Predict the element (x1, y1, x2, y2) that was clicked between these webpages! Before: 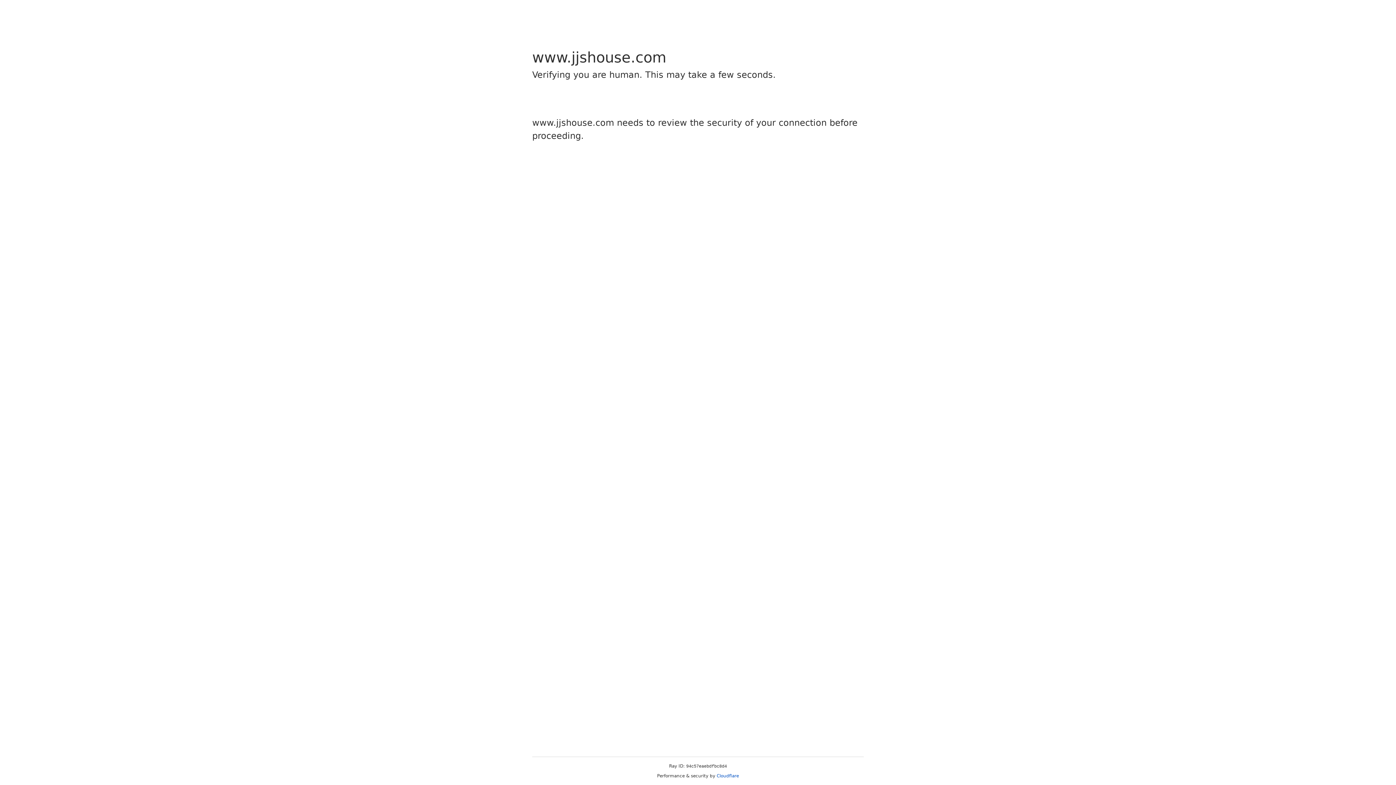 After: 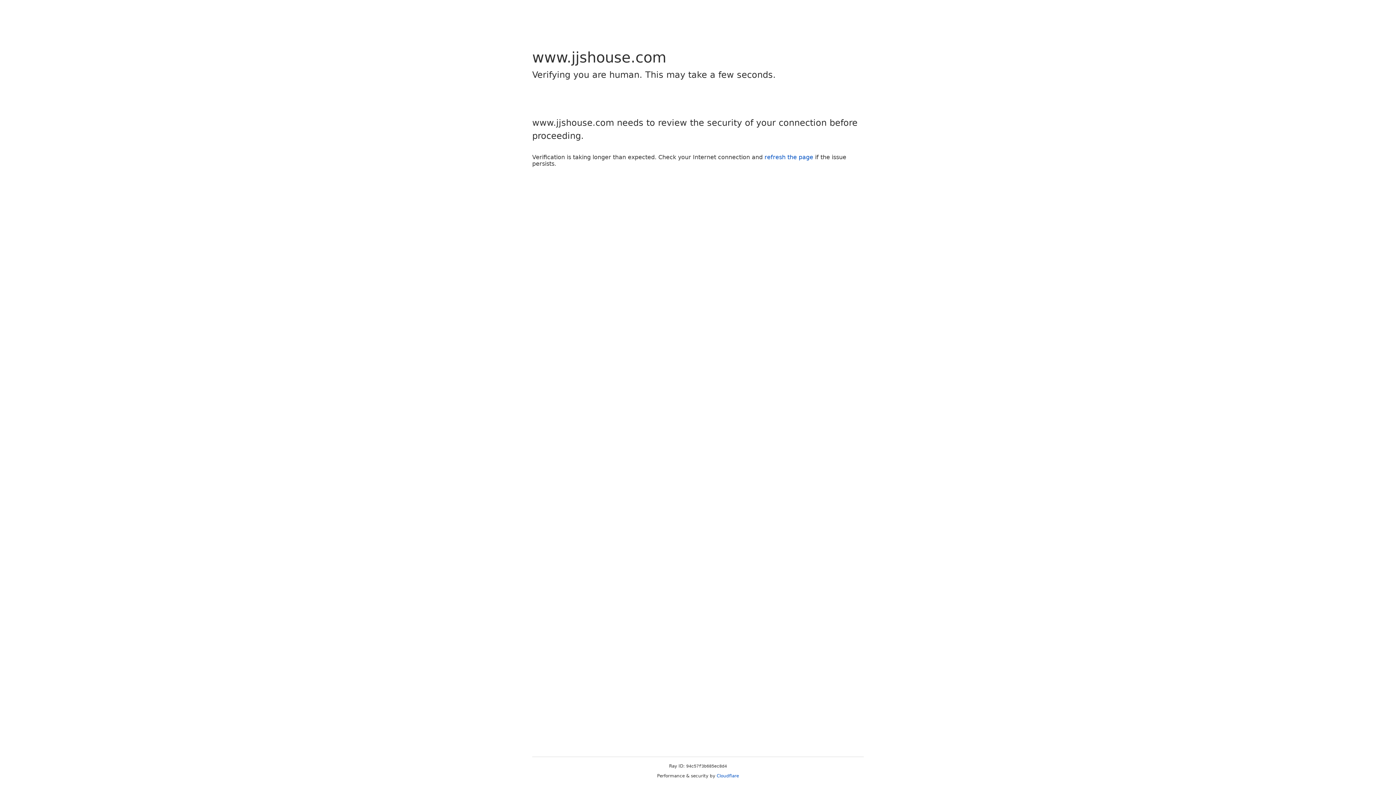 Action: label: Cloudflare bbox: (716, 773, 739, 778)